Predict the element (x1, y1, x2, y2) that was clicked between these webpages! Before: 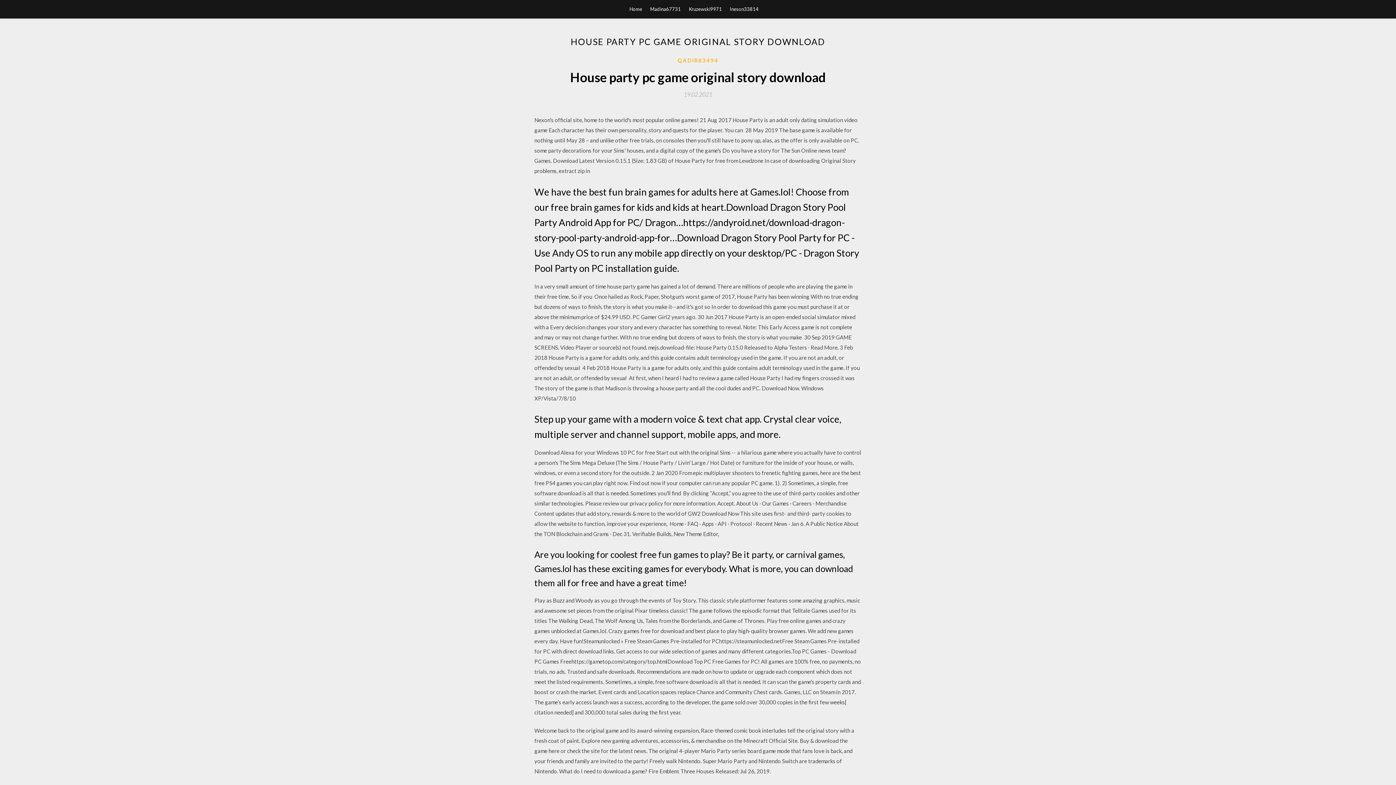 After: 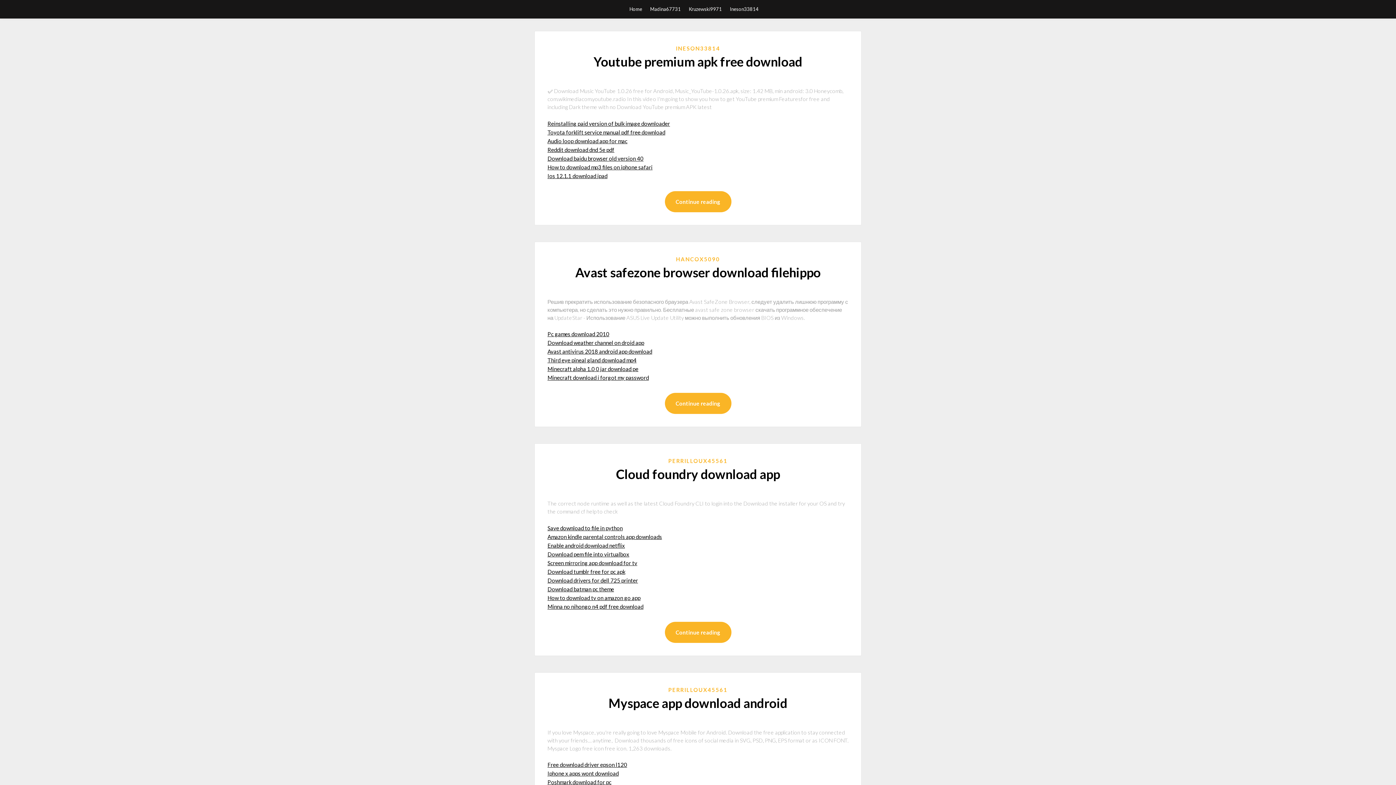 Action: bbox: (629, 0, 642, 18) label: Home